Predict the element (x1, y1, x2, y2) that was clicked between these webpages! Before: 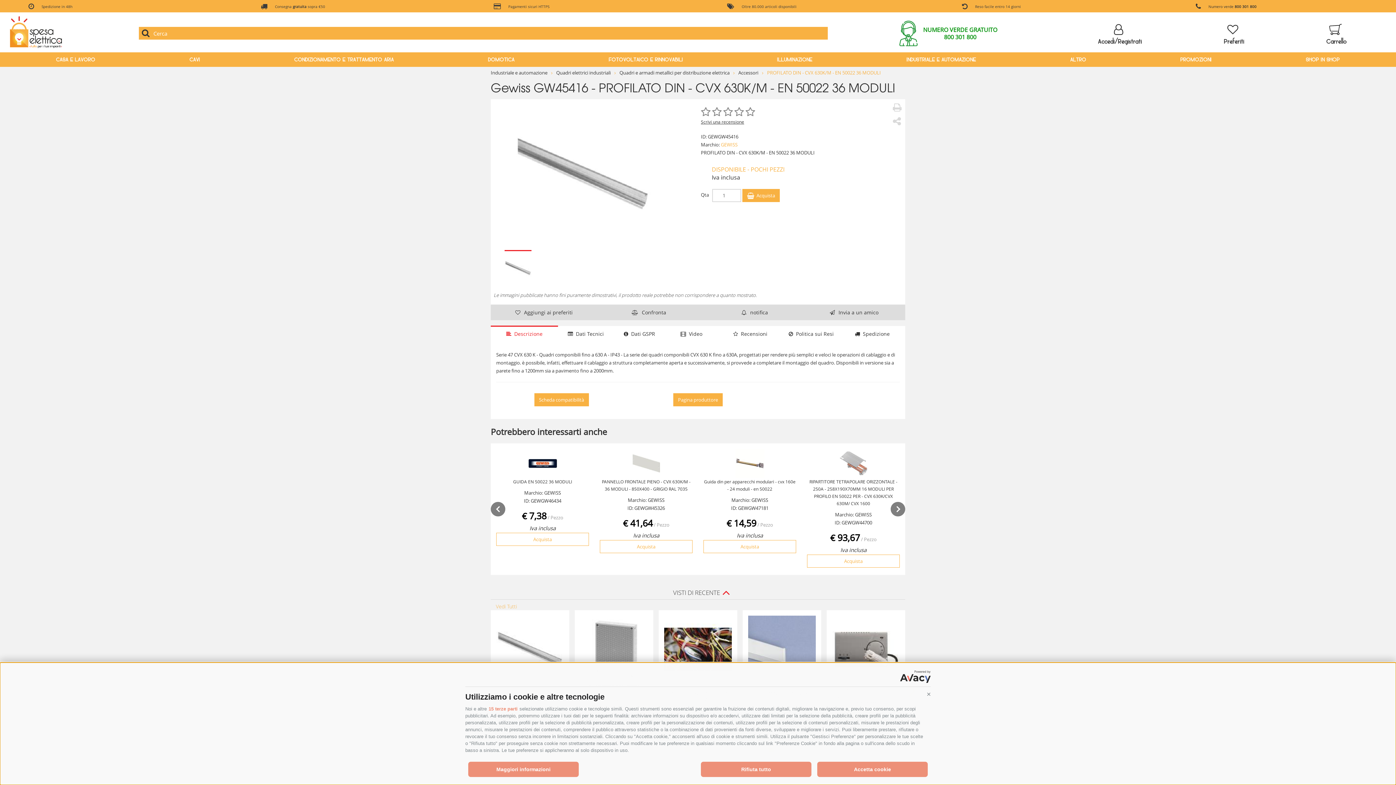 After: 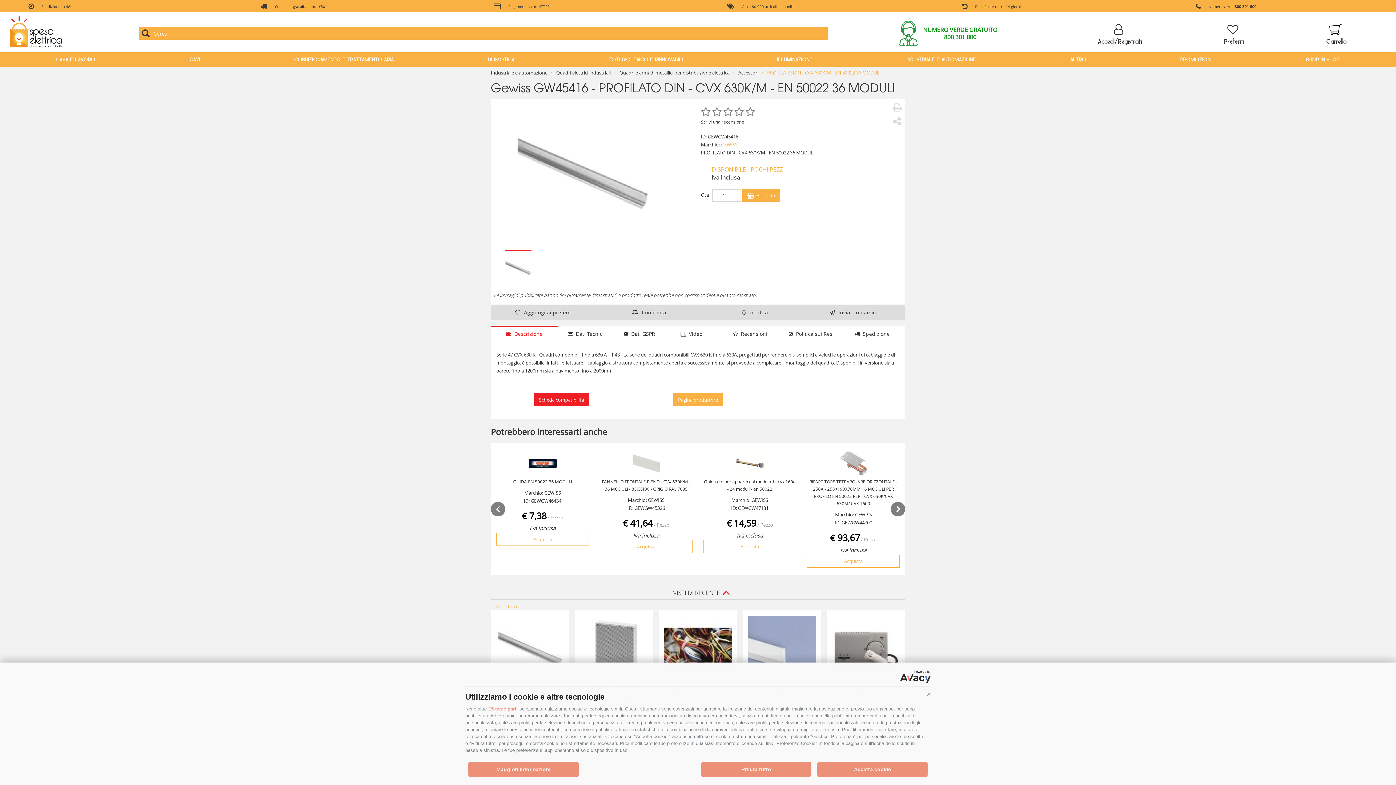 Action: label: Scheda compatibilità bbox: (534, 393, 588, 406)